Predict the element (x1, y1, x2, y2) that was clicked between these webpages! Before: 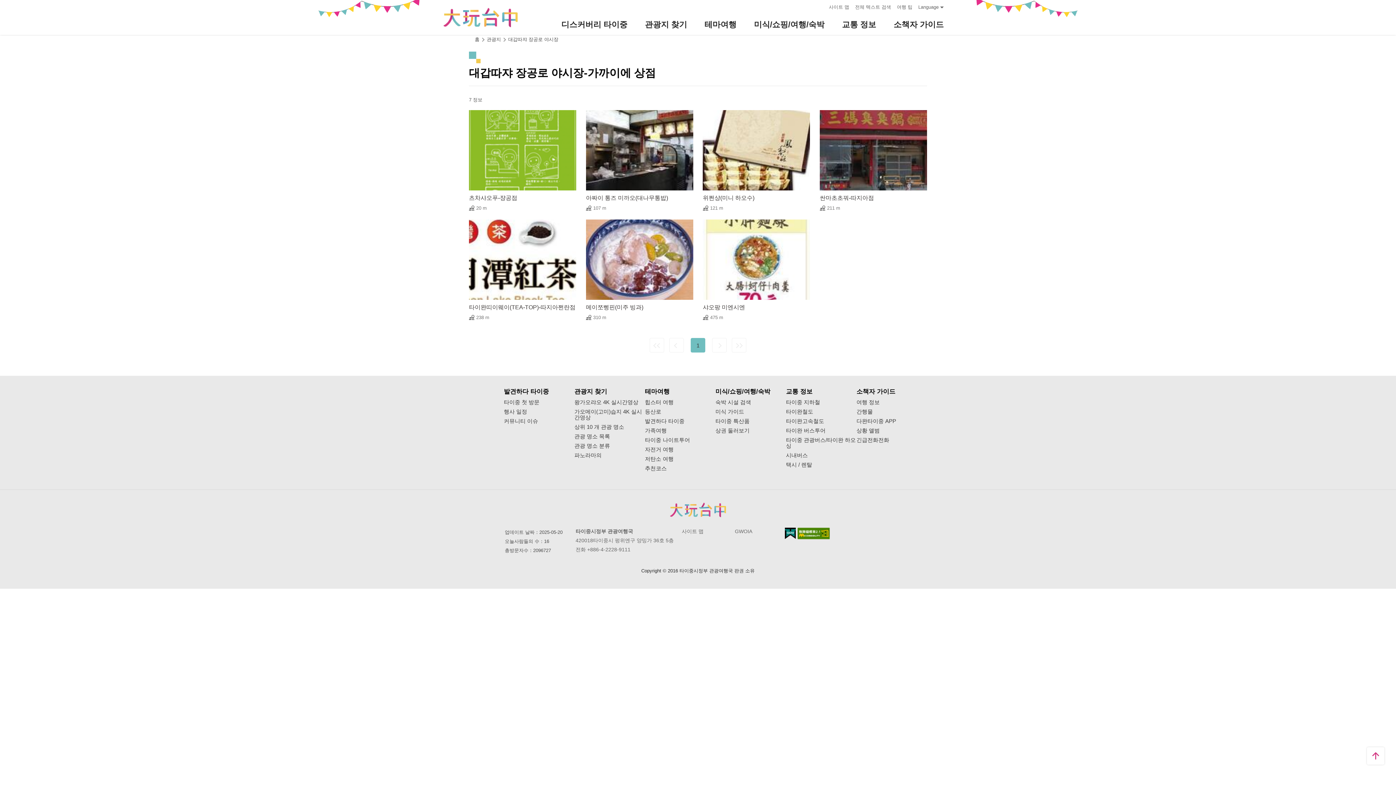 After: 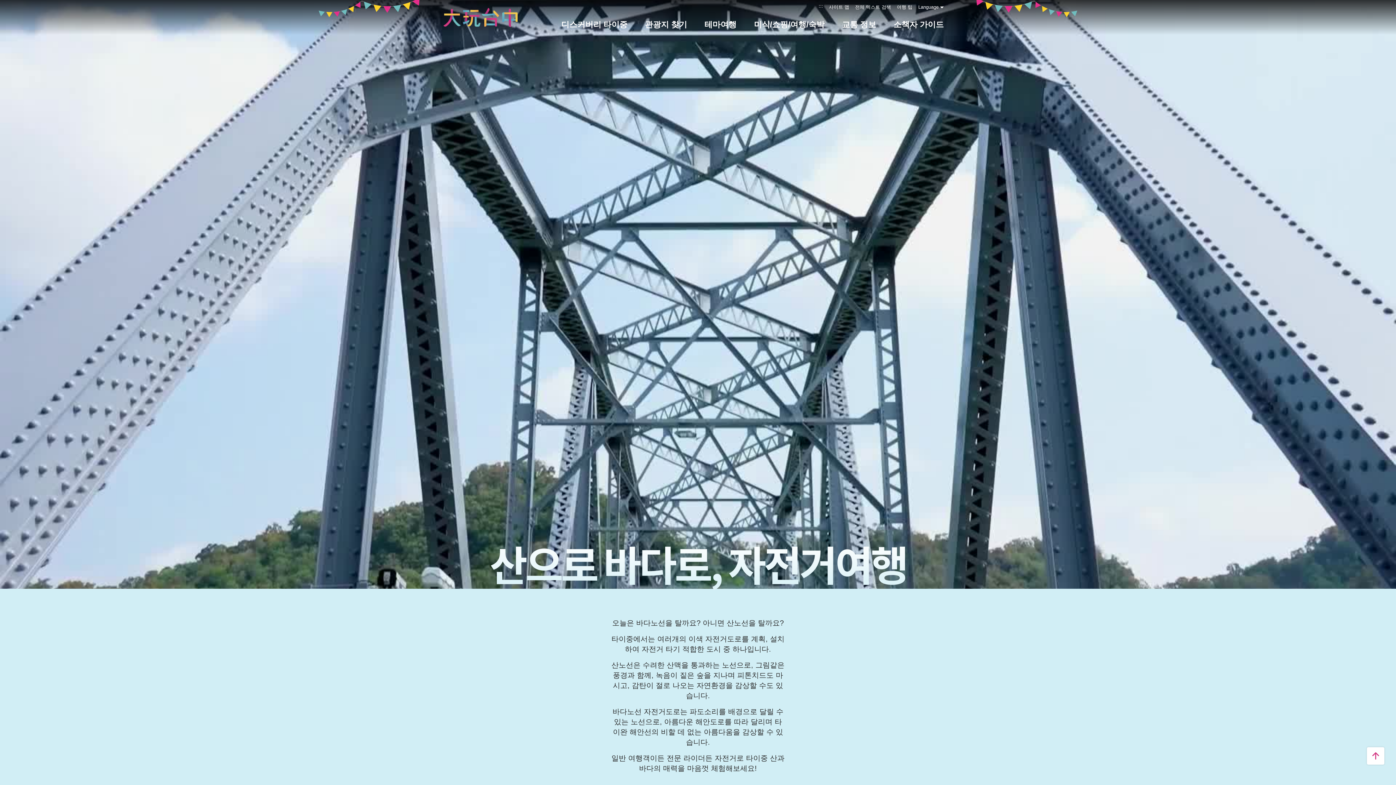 Action: bbox: (645, 447, 715, 452) label: 자전거 여행